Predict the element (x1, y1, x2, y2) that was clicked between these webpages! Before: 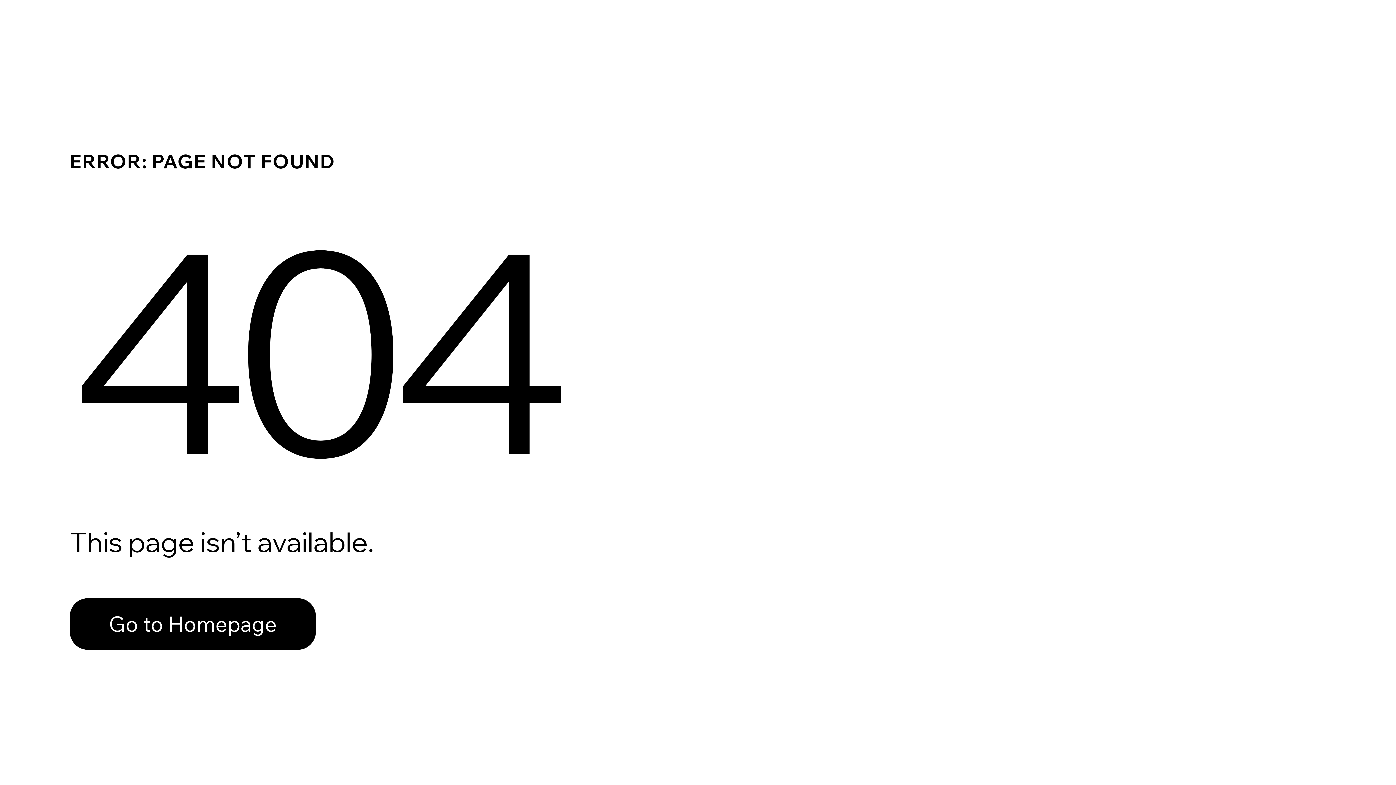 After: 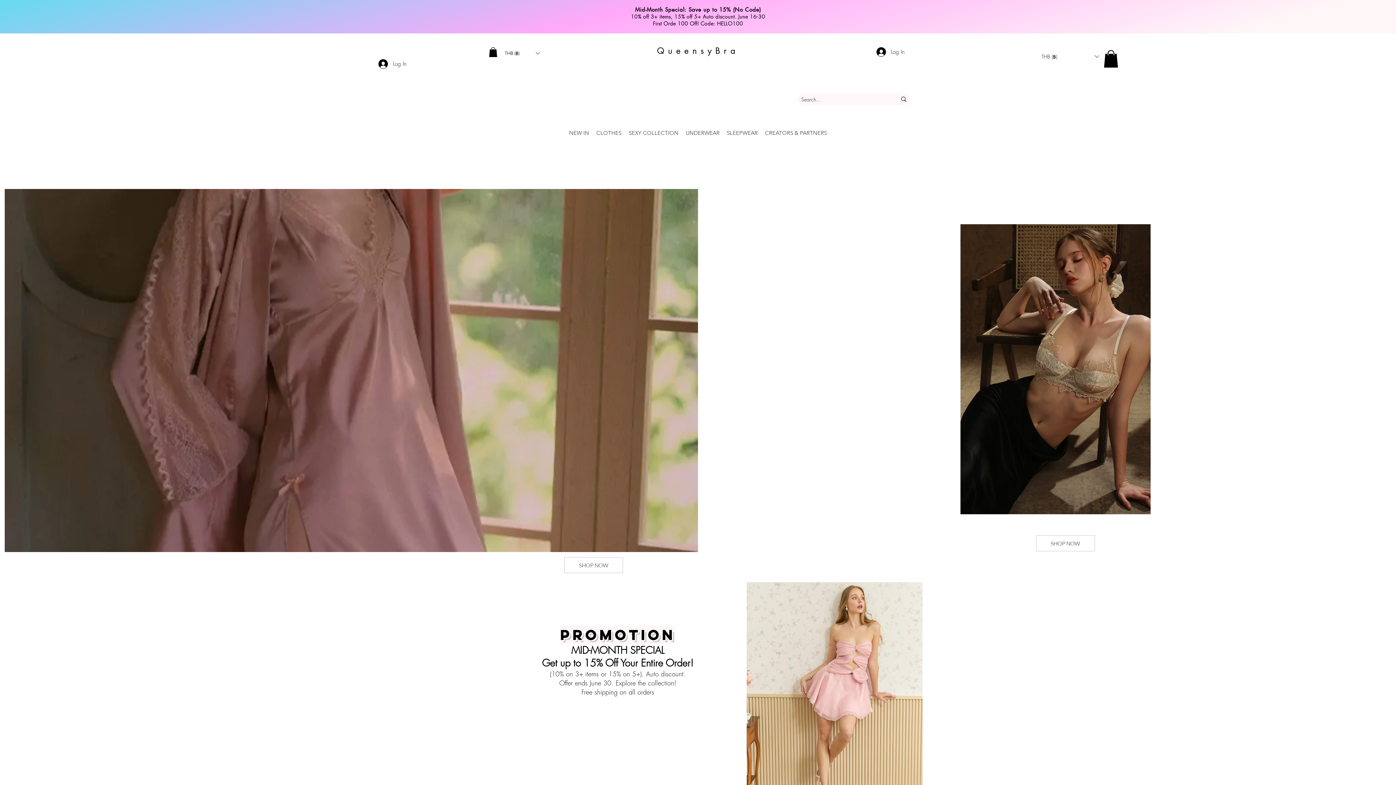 Action: bbox: (69, 582, 768, 659) label: Go to Homepage